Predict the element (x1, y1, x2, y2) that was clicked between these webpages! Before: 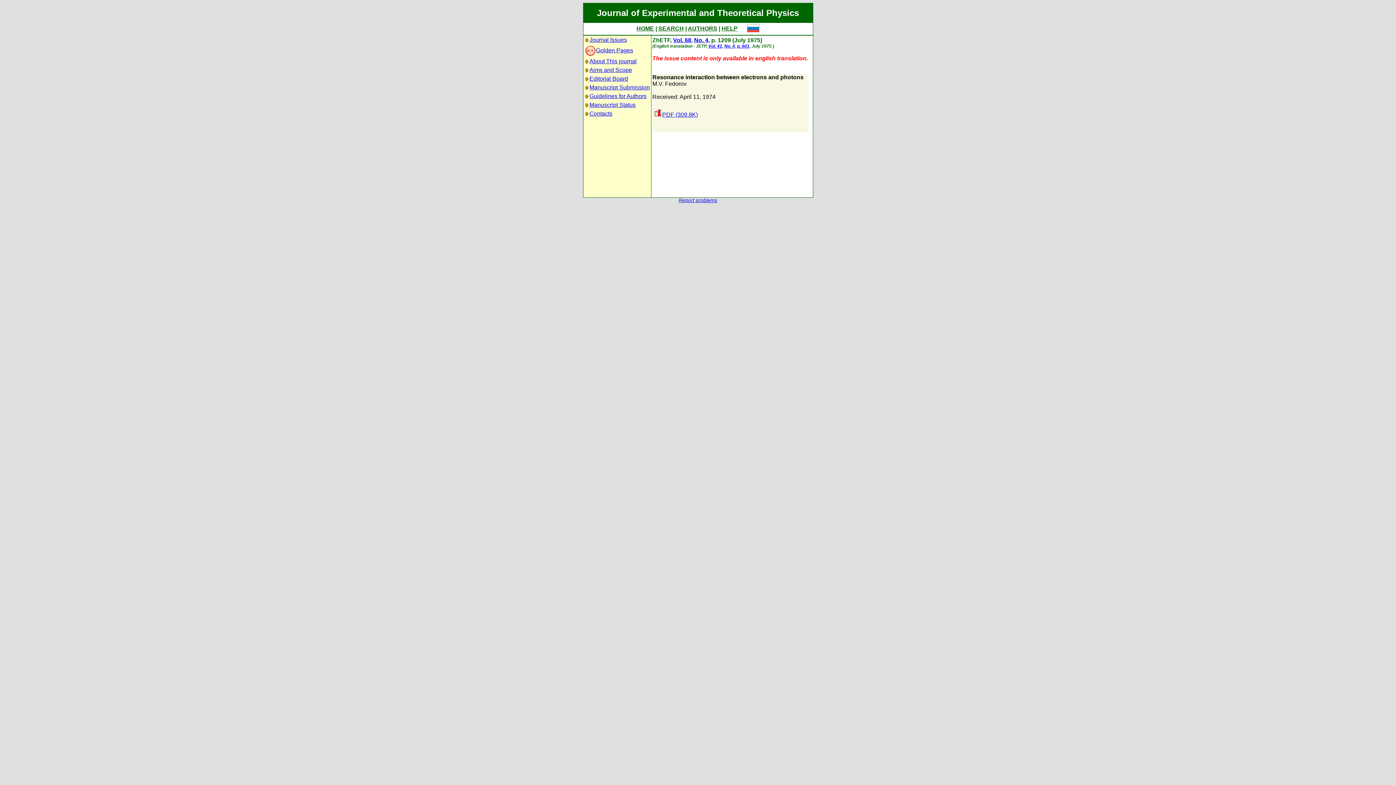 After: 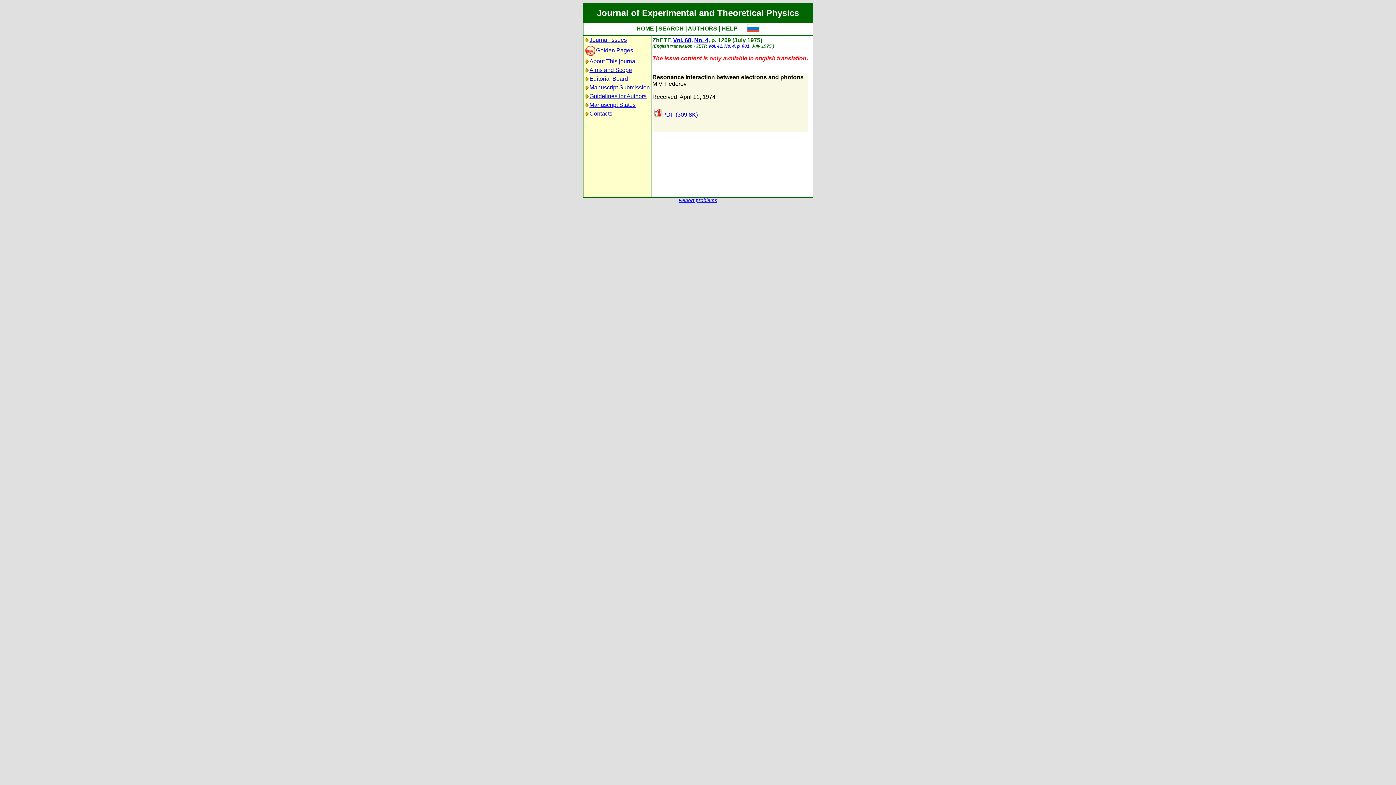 Action: bbox: (653, 111, 698, 117) label: PDF (309.8K)